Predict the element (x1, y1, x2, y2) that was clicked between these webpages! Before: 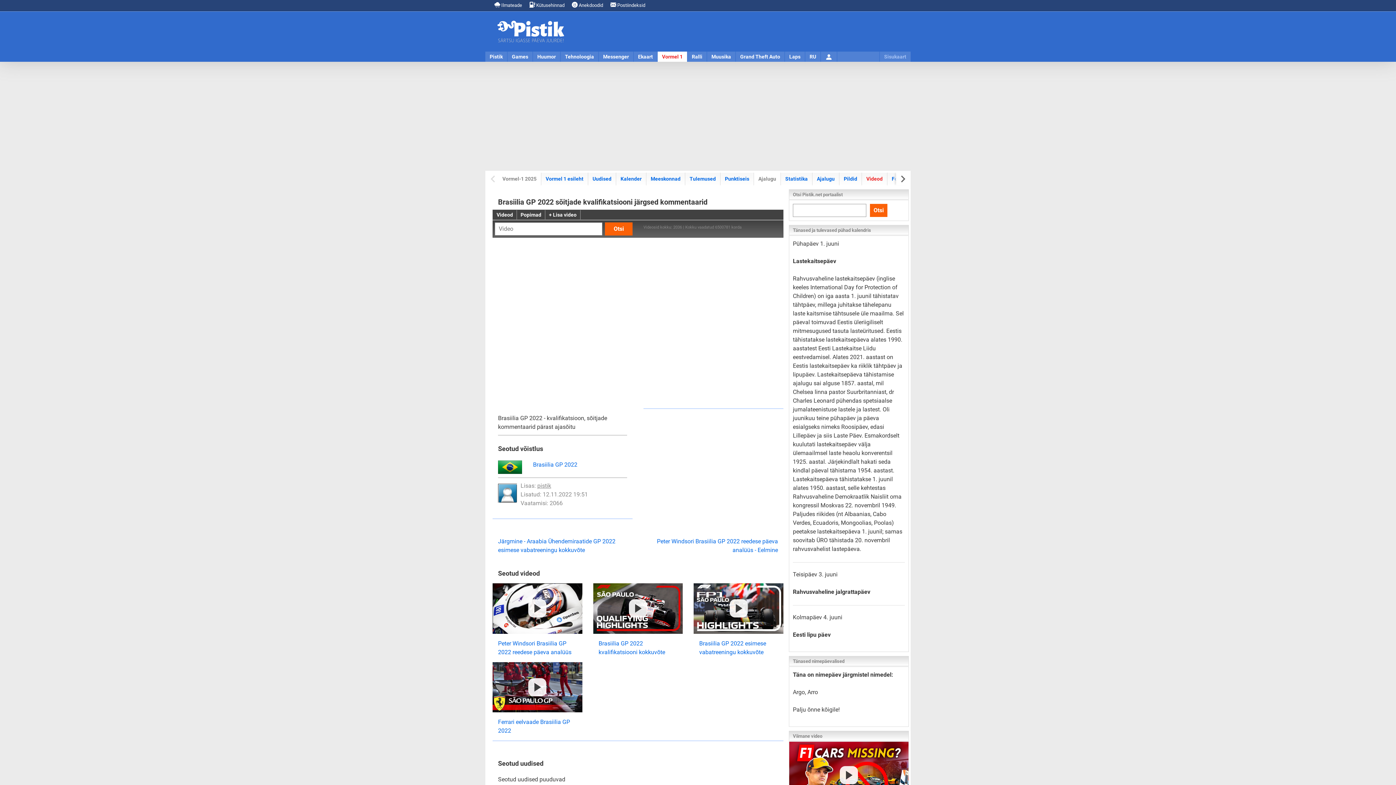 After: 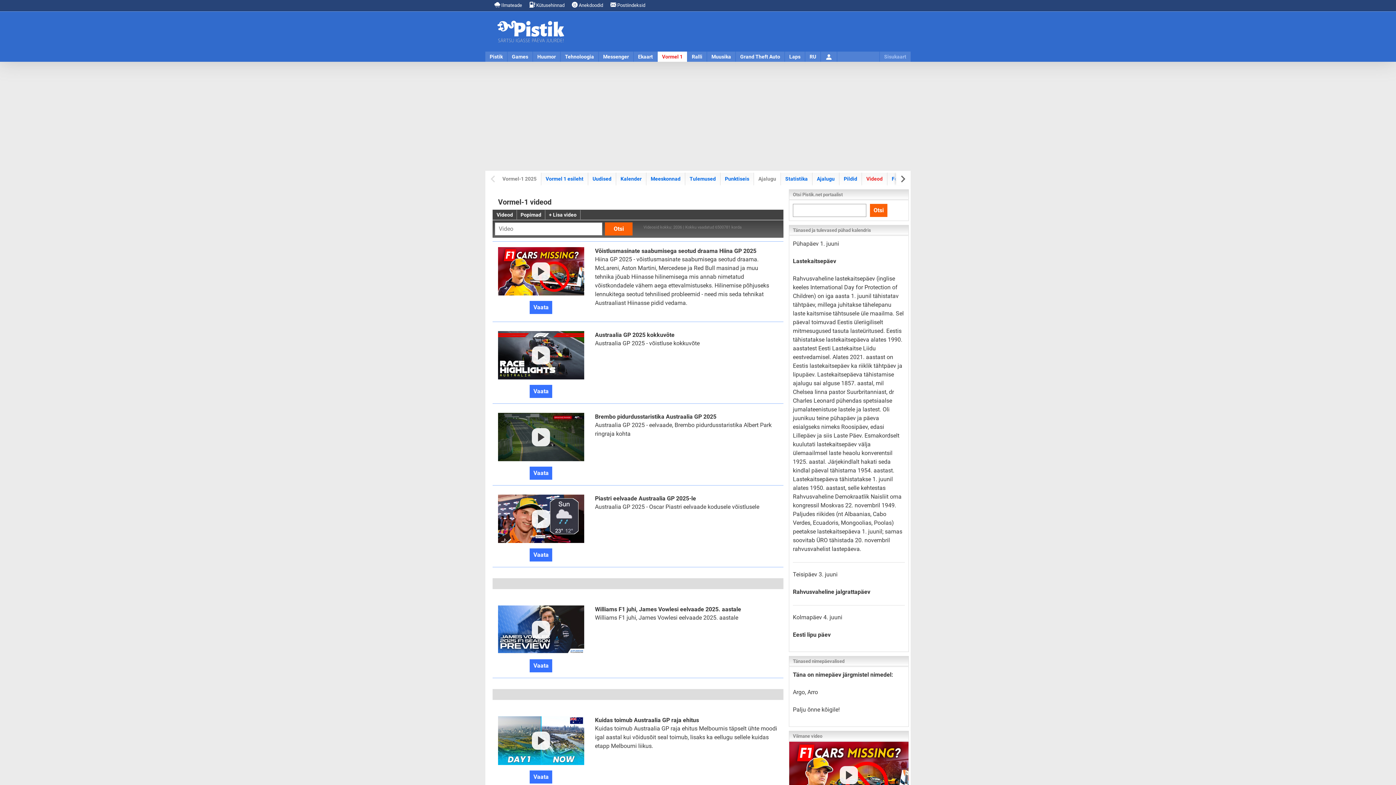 Action: label: Videod bbox: (862, 172, 887, 185)